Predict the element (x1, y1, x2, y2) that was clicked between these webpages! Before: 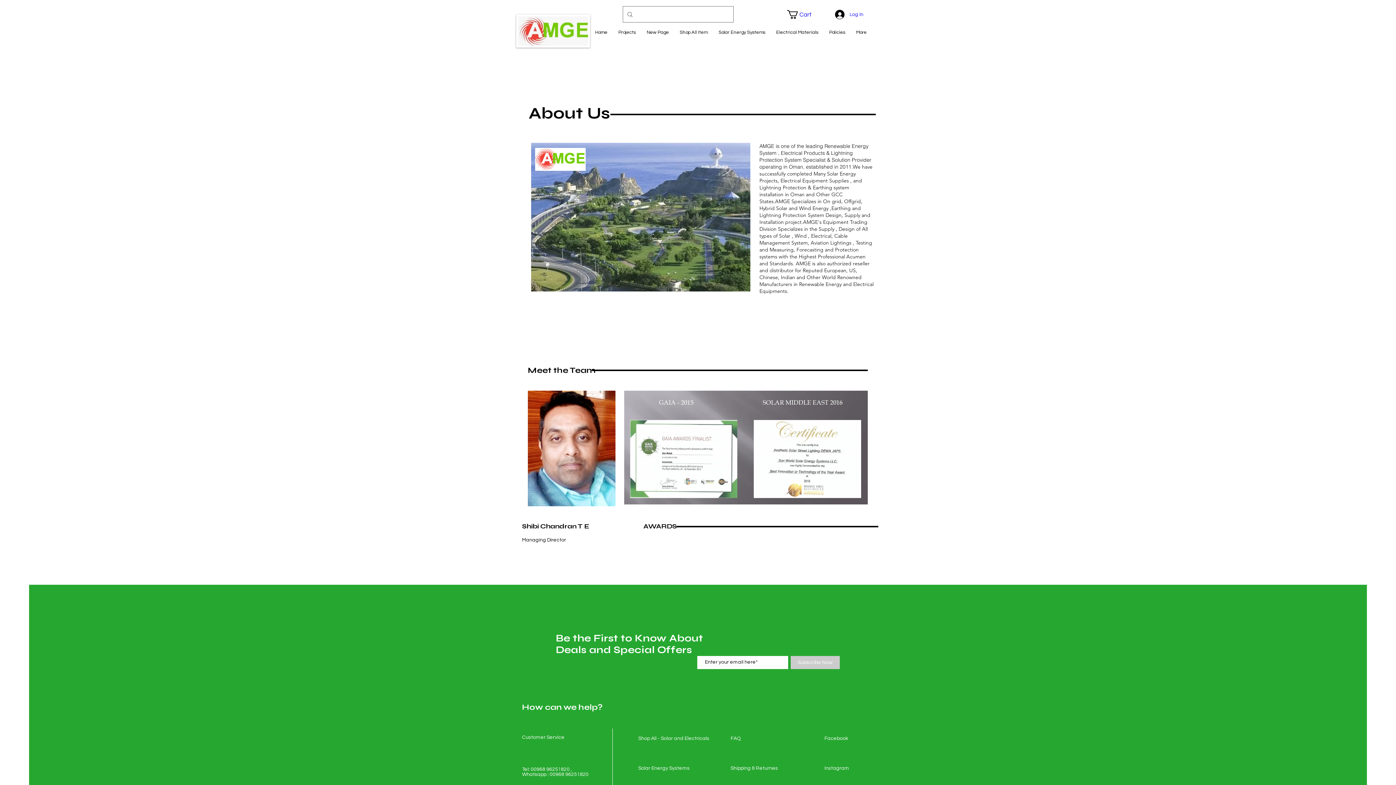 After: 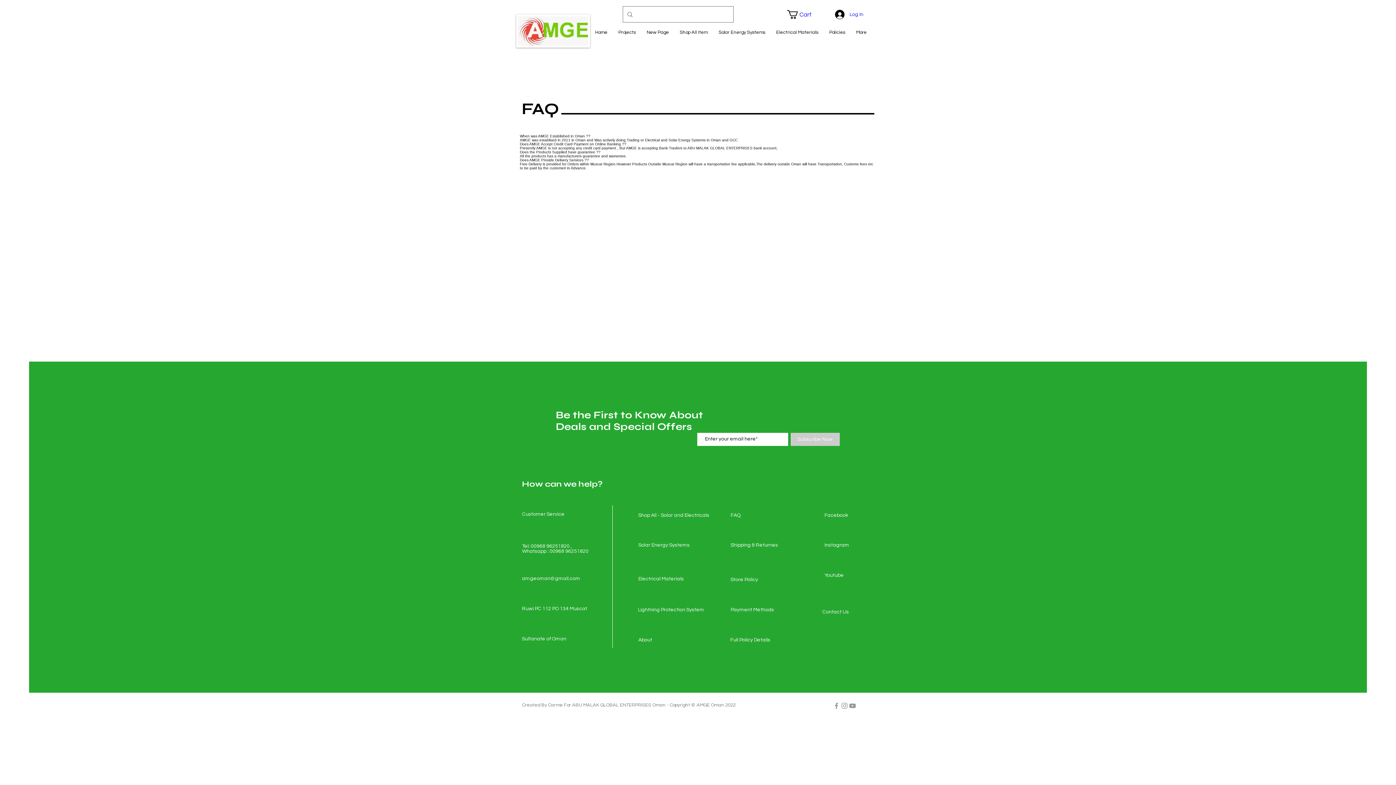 Action: bbox: (730, 735, 782, 742) label: FAQ